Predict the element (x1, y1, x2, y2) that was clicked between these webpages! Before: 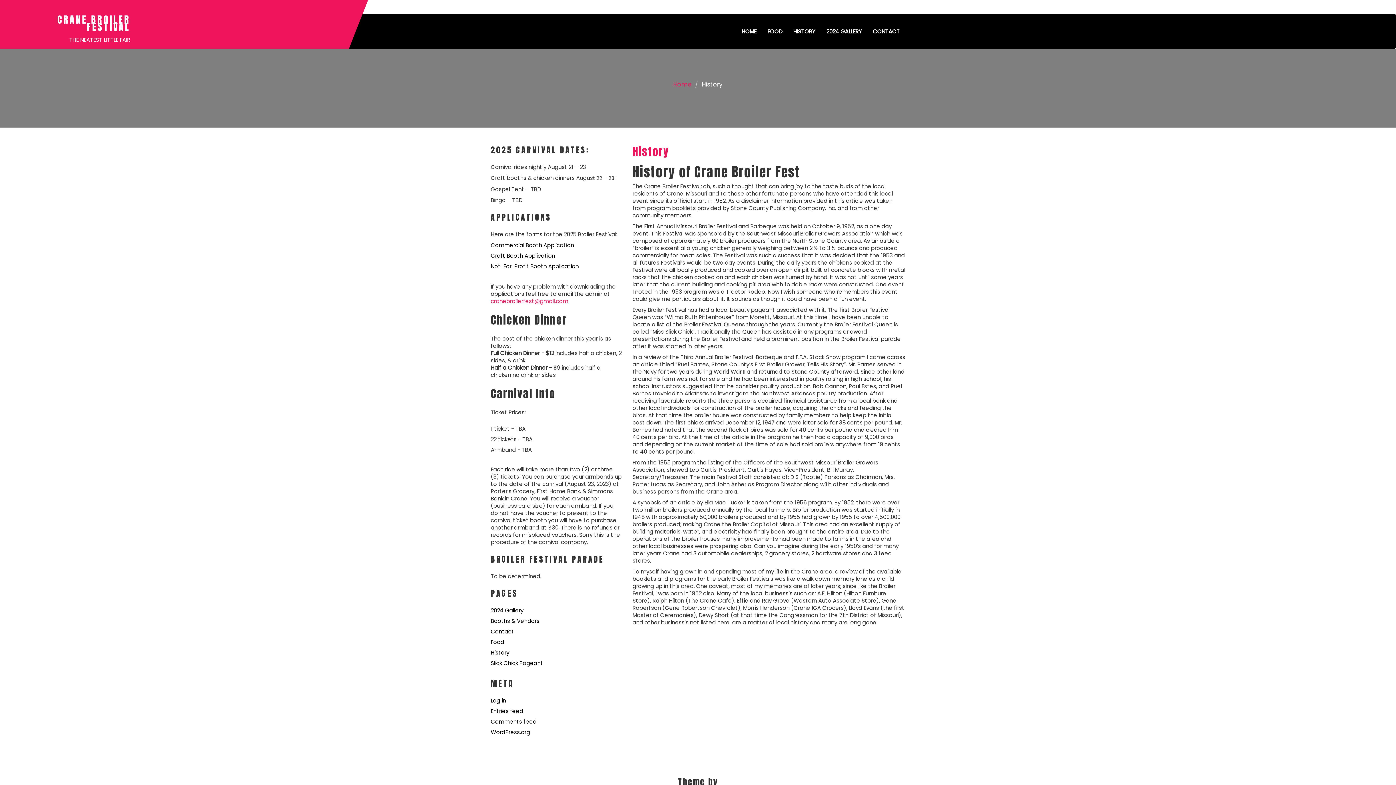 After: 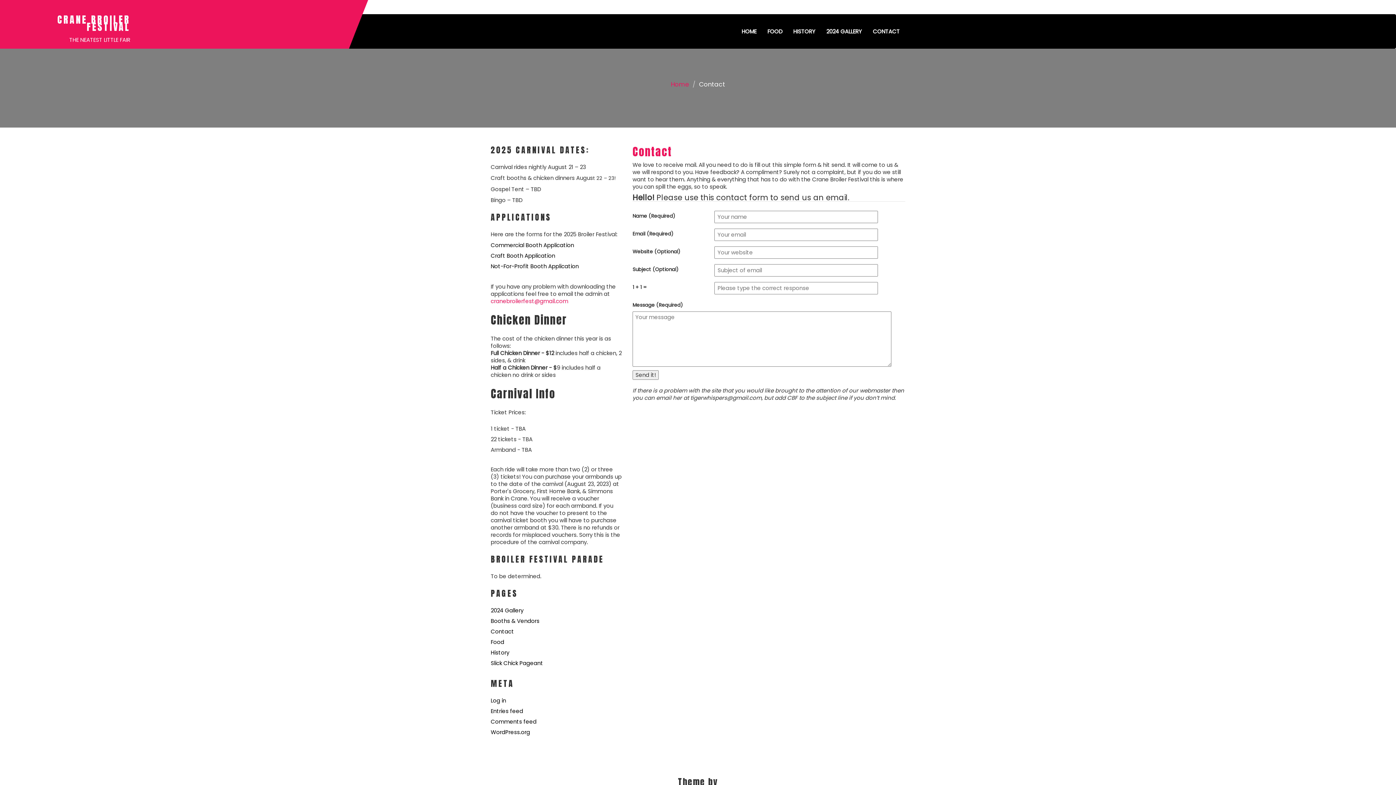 Action: label: Contact bbox: (490, 628, 514, 635)